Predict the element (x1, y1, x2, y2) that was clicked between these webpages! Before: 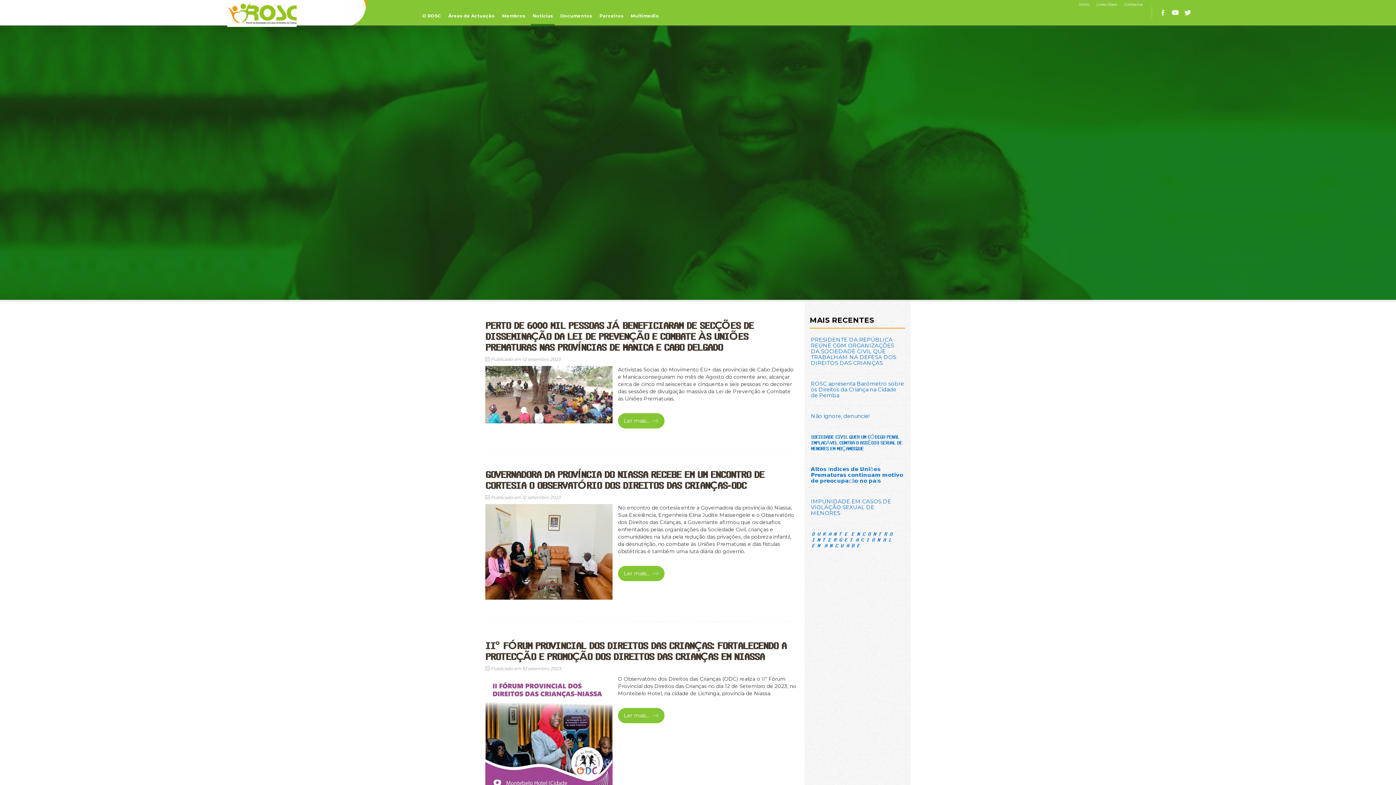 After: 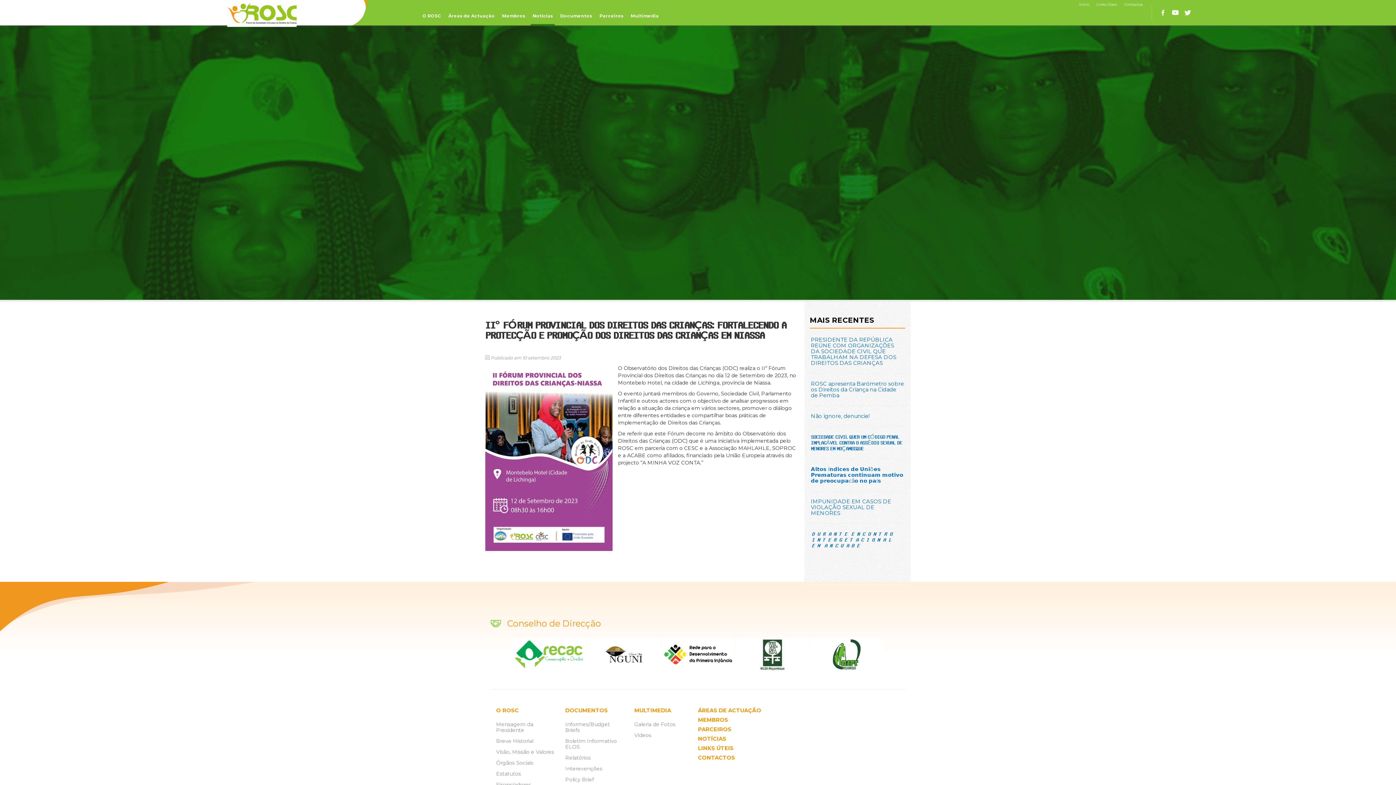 Action: label: 𝐈𝐈º 𝐅Ó𝐑𝐔𝐌 𝐏𝐑𝐎𝐕𝐈𝐍𝐂𝐈𝐀𝐋 𝐃𝐎𝐒 𝐃𝐈𝐑𝐄𝐈𝐓𝐎𝐒 𝐃𝐀𝐒 𝐂𝐑𝐈𝐀𝐍Ç𝐀𝐒: 𝐅𝐎𝐑𝐓𝐀𝐋𝐄𝐂𝐄𝐍𝐃𝐎 𝐀 𝐏𝐑𝐎𝐓𝐄𝐂ÇÃ𝐎 𝐄 𝐏𝐑𝐎𝐌𝐎ÇÃ𝐎 𝐃𝐎𝐒 𝐃𝐈𝐑𝐄𝐈𝐓𝐎𝐒 𝐃𝐀𝐒 𝐂𝐑𝐈𝐀𝐍Ç𝐀𝐒 𝐄𝐌 𝐍𝐈𝐀𝐒𝐒𝐀 bbox: (485, 639, 786, 662)